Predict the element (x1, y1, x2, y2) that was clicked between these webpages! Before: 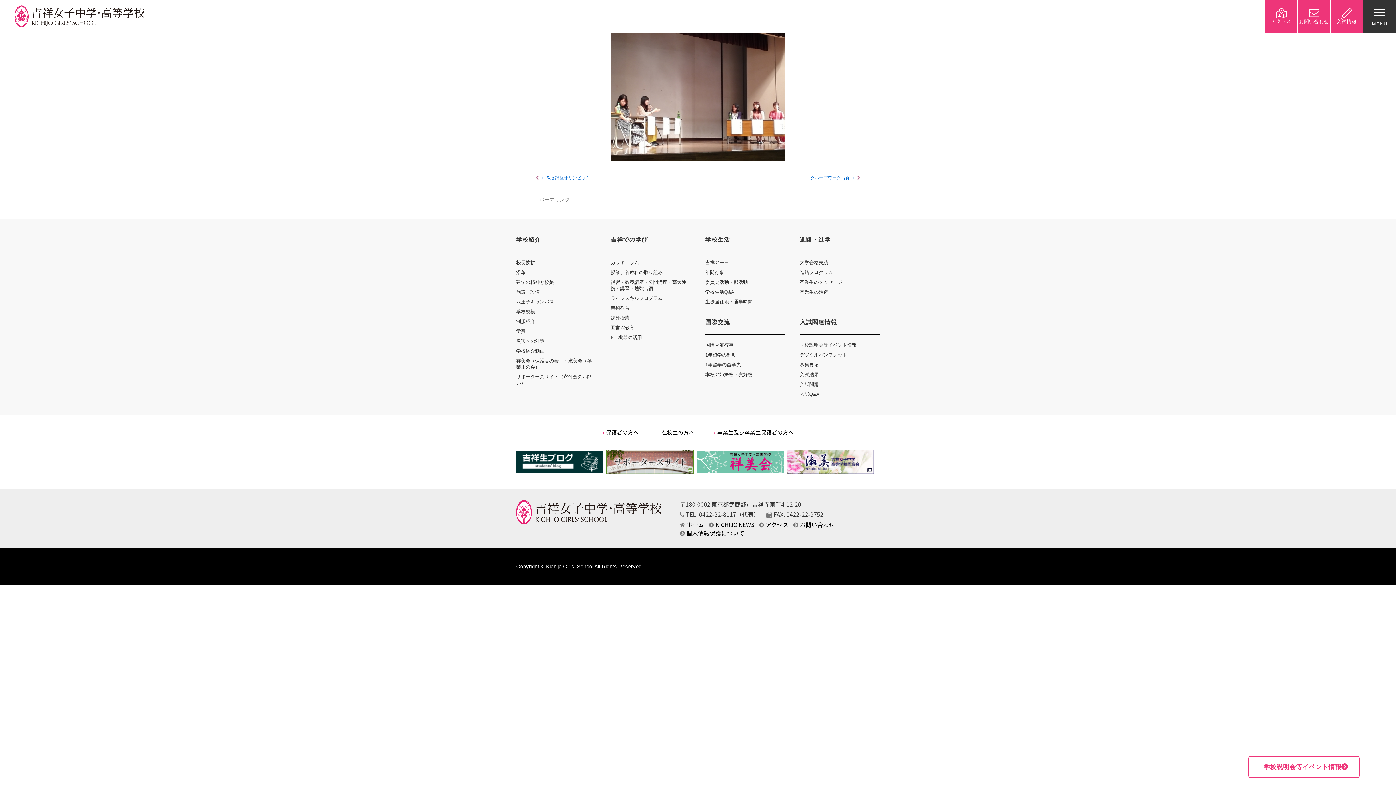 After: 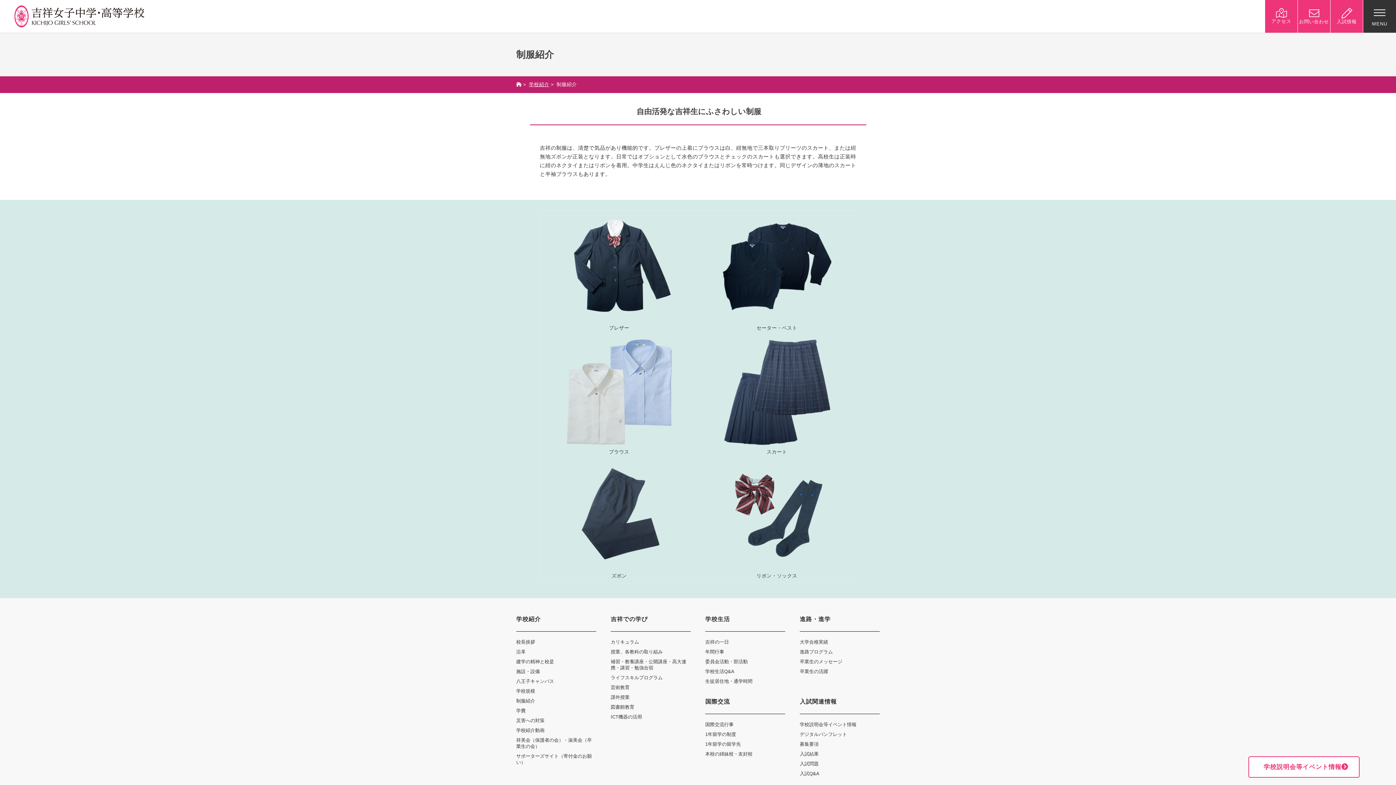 Action: label: 制服紹介 bbox: (516, 318, 535, 324)